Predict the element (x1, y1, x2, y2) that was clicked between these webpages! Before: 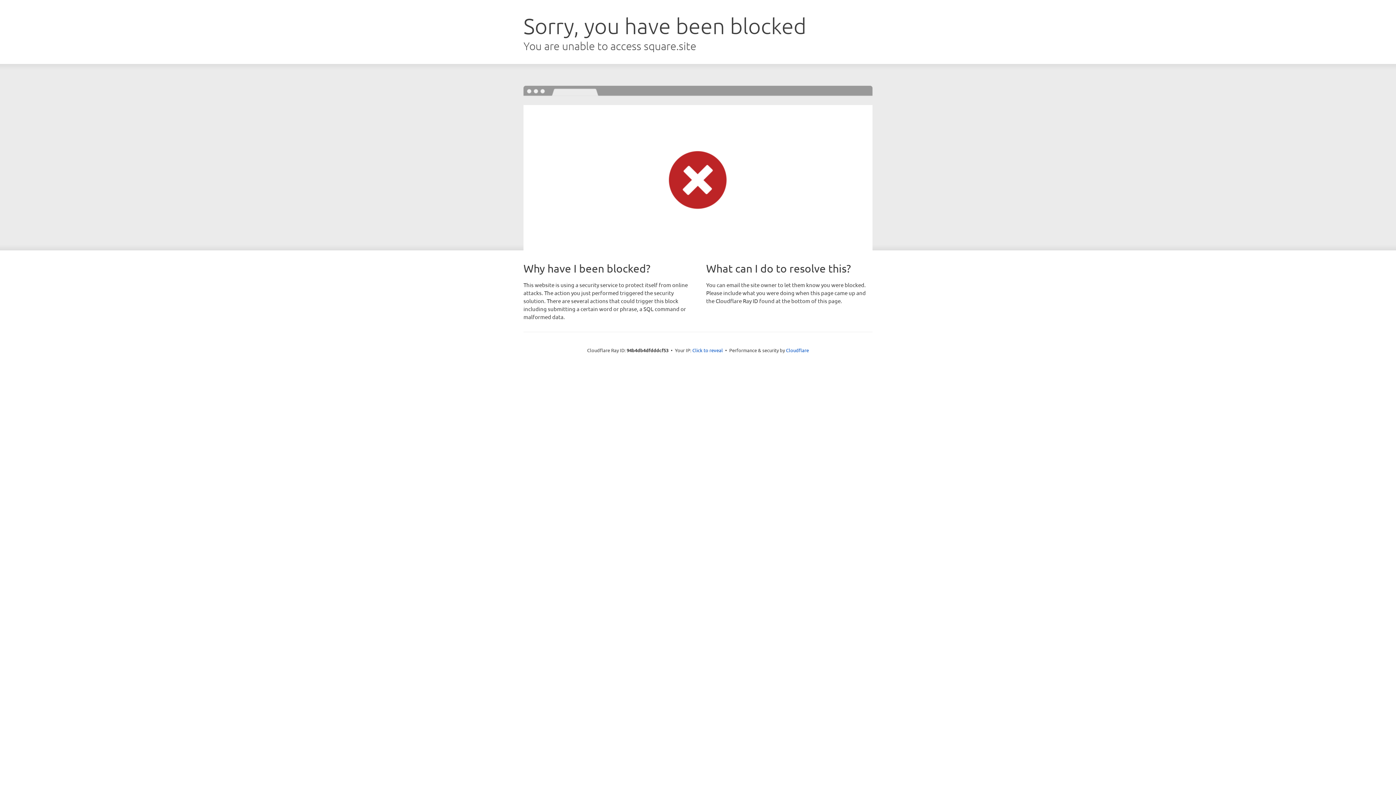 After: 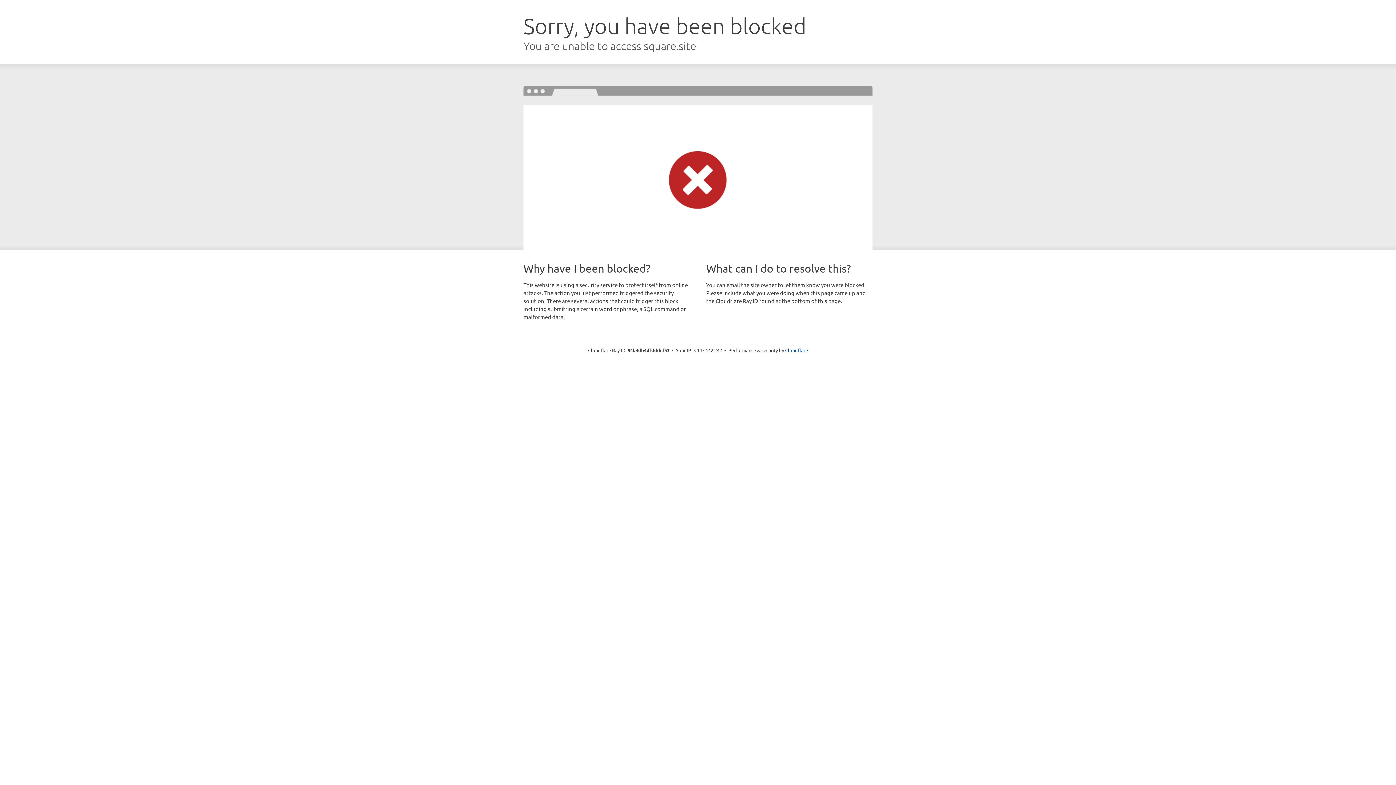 Action: bbox: (692, 346, 723, 353) label: Click to reveal